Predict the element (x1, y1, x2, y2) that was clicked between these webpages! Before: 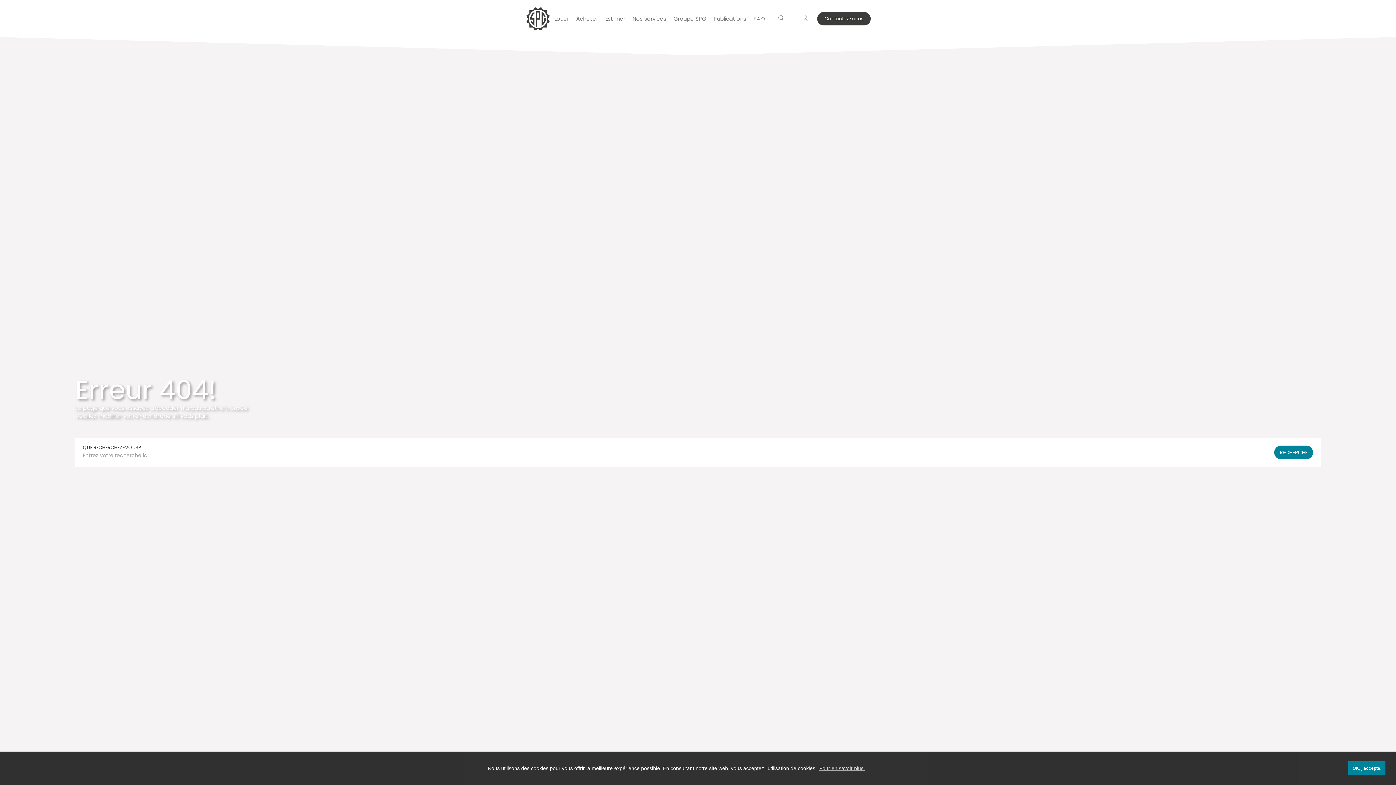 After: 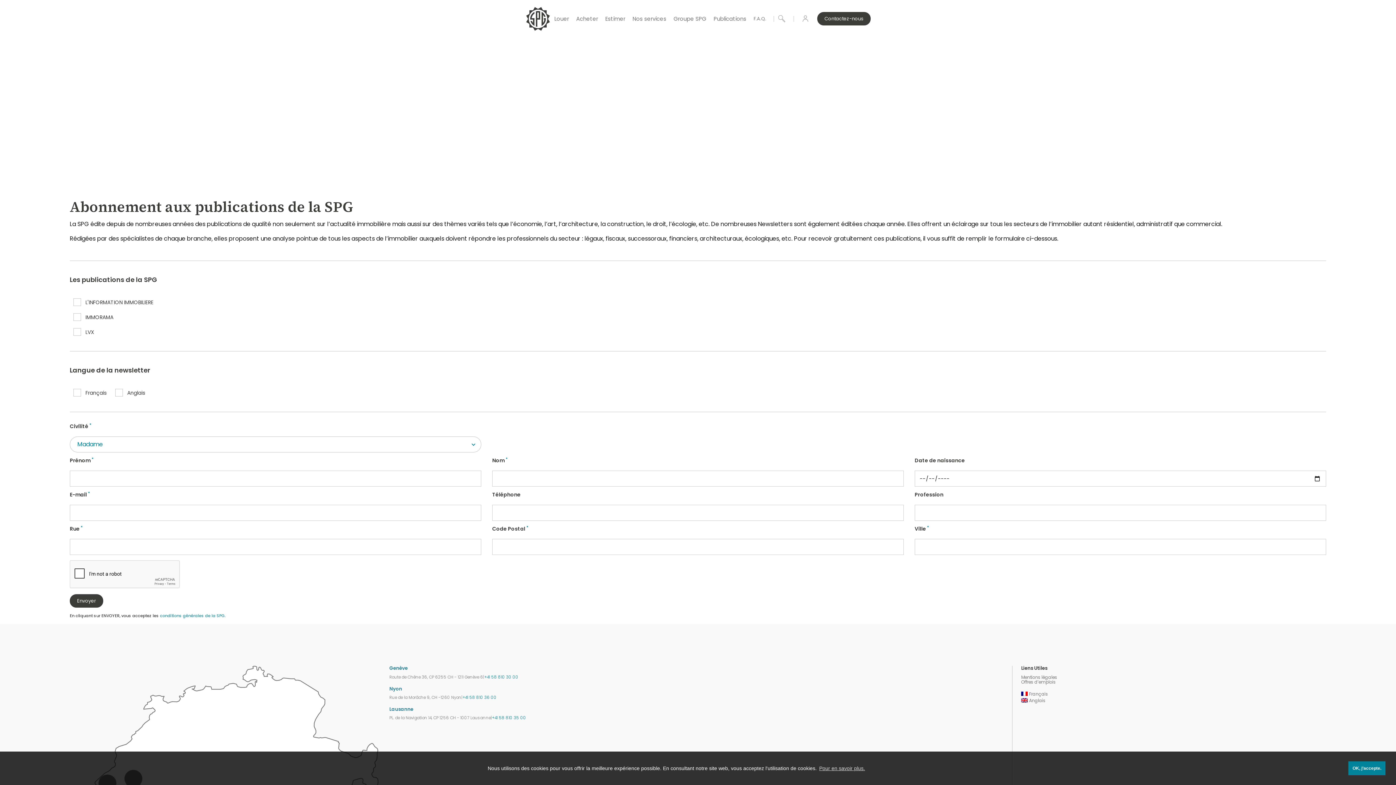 Action: bbox: (710, 4, 750, 33) label: Publications